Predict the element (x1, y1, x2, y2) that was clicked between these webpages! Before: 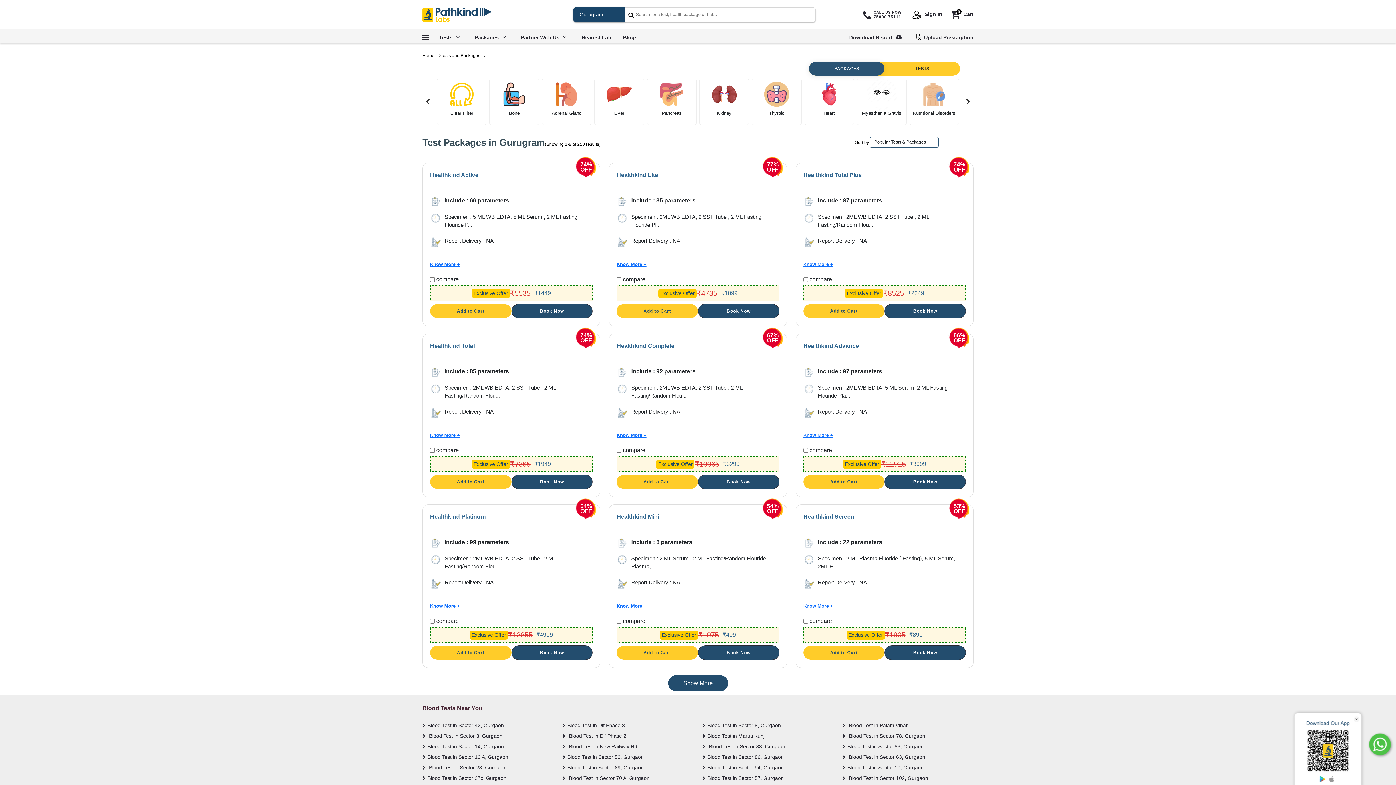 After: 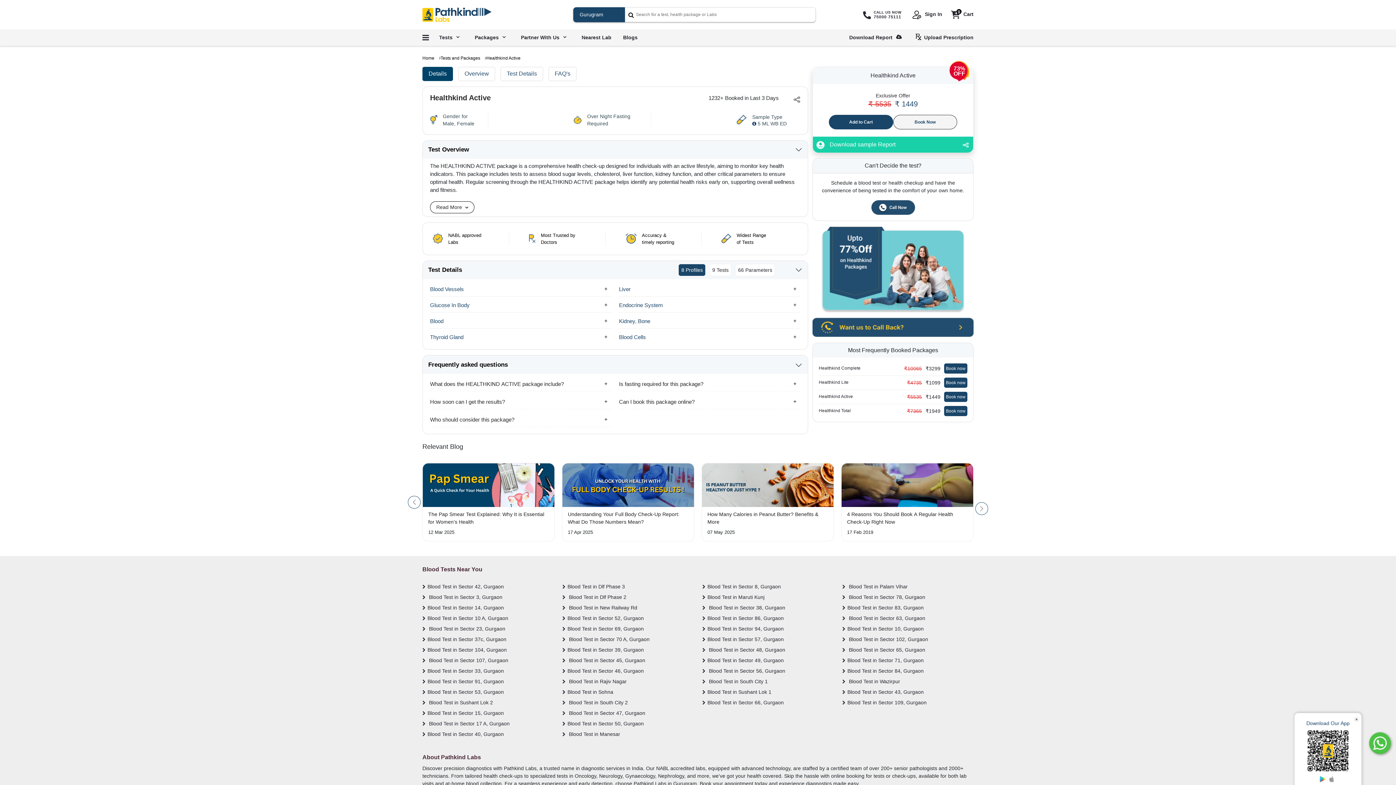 Action: bbox: (430, 170, 592, 179) label: Healthkind Active